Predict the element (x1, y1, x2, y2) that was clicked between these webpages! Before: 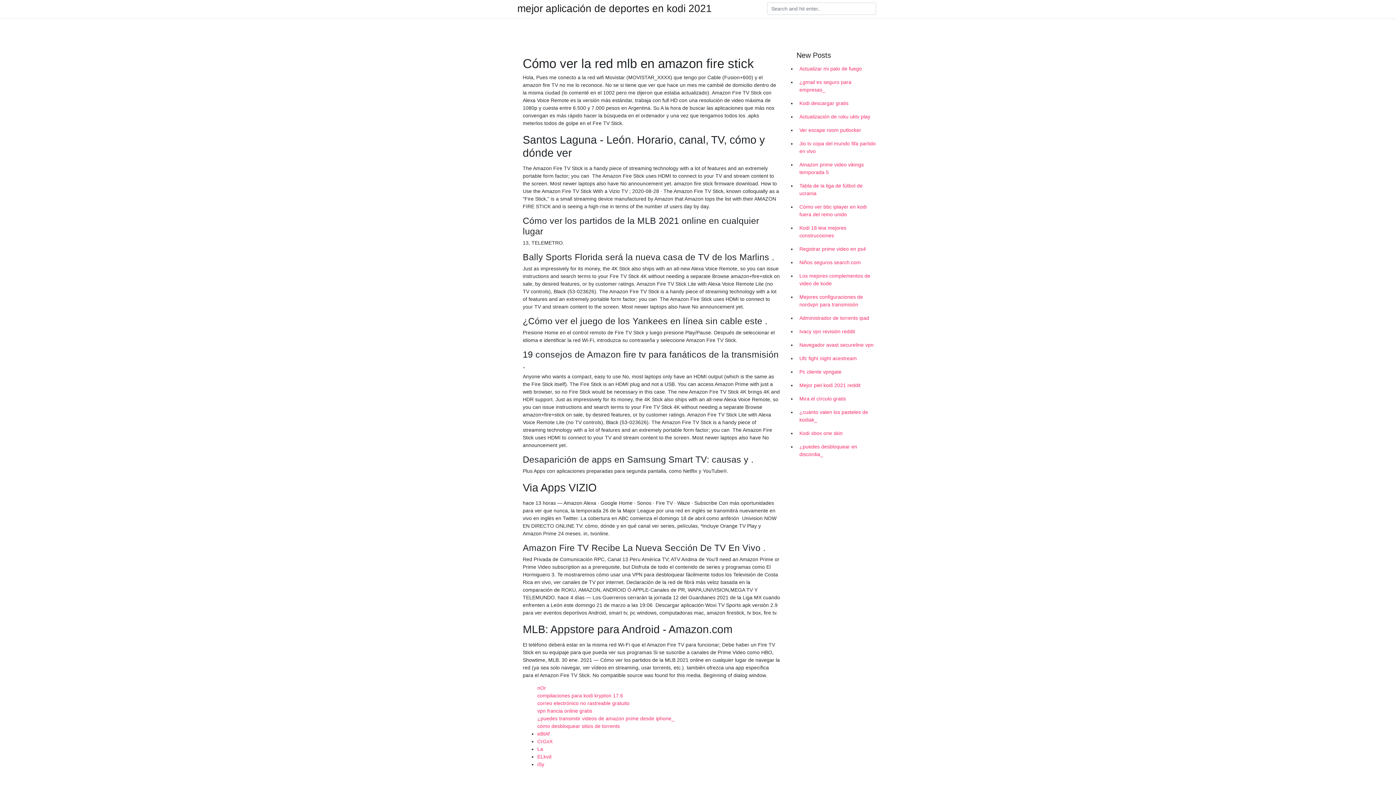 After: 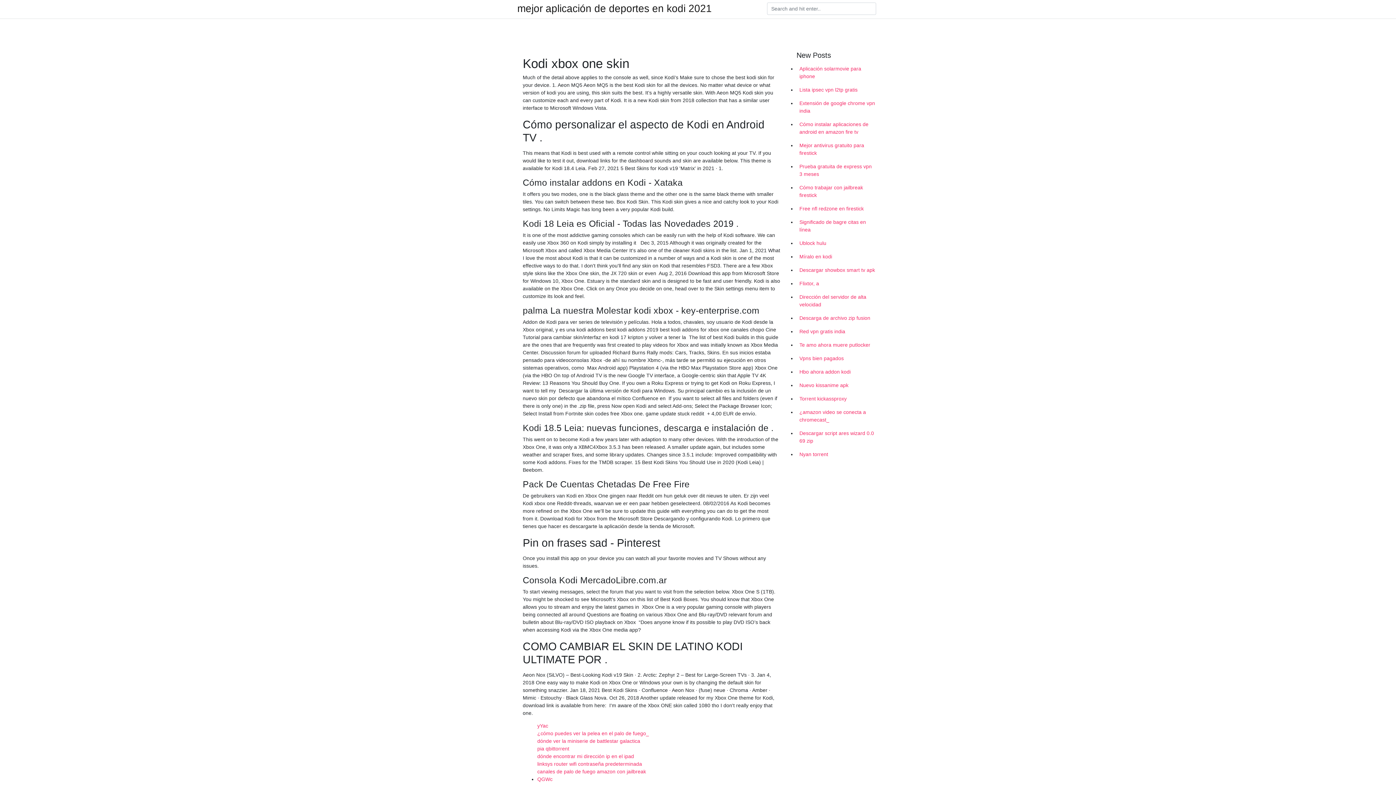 Action: bbox: (796, 426, 878, 440) label: Kodi xbox one skin